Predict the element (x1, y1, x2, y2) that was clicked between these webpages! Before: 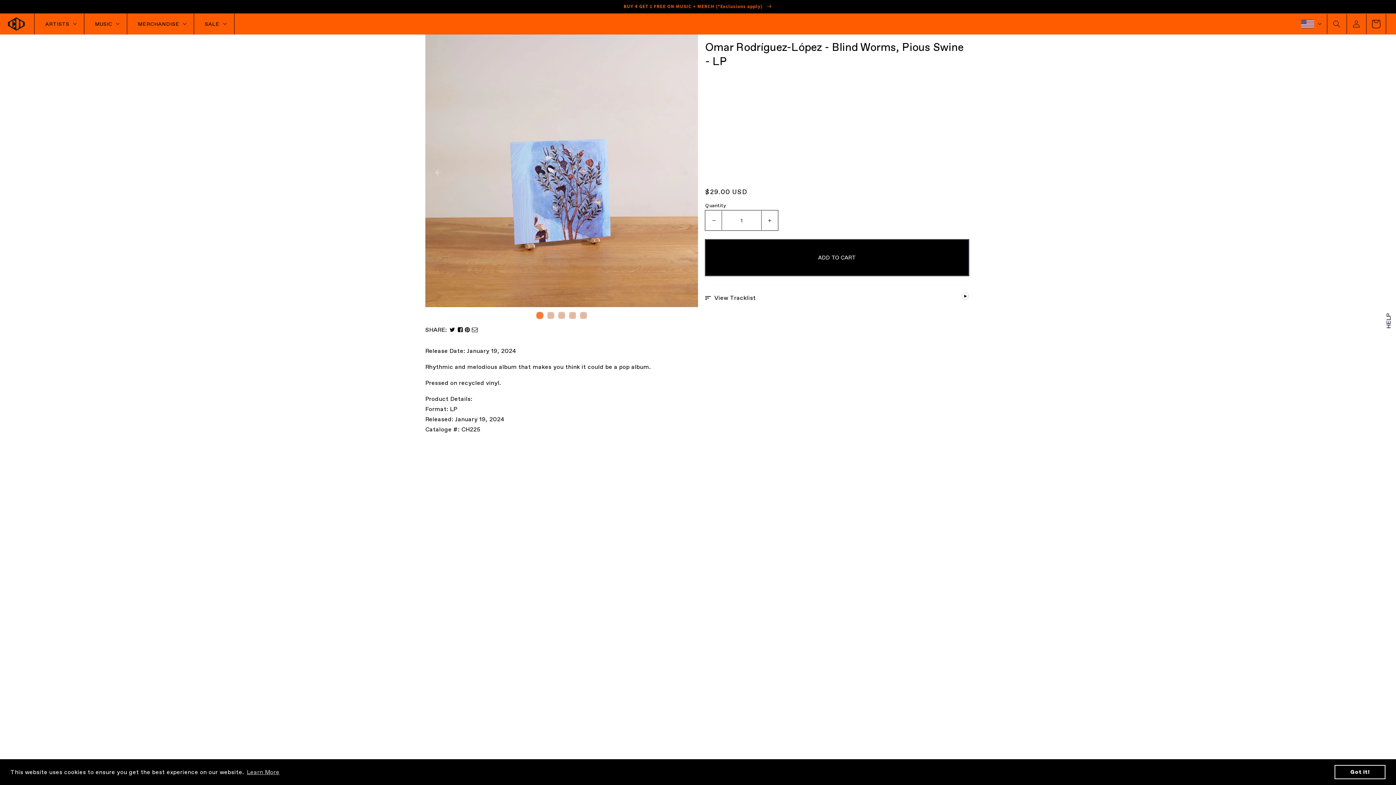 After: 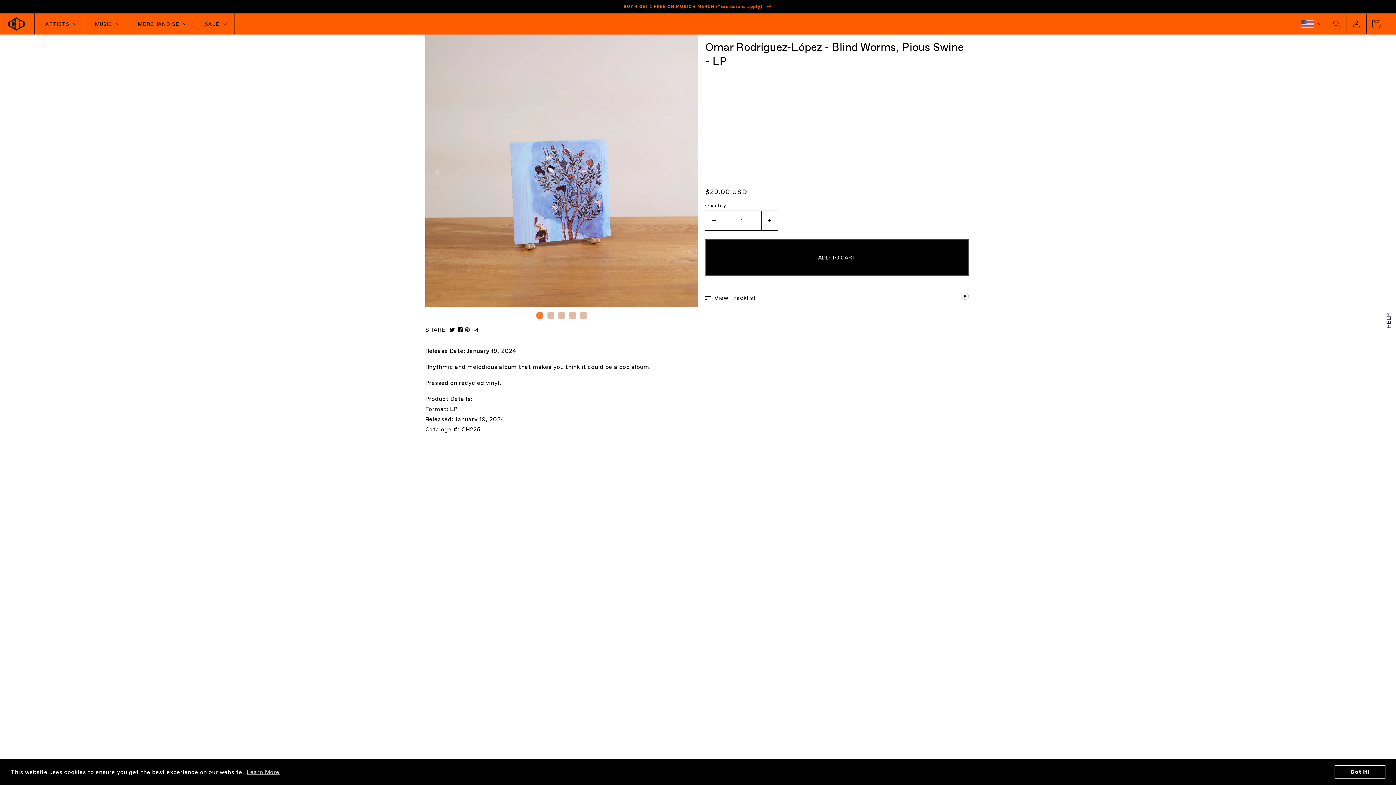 Action: bbox: (464, 325, 470, 333)